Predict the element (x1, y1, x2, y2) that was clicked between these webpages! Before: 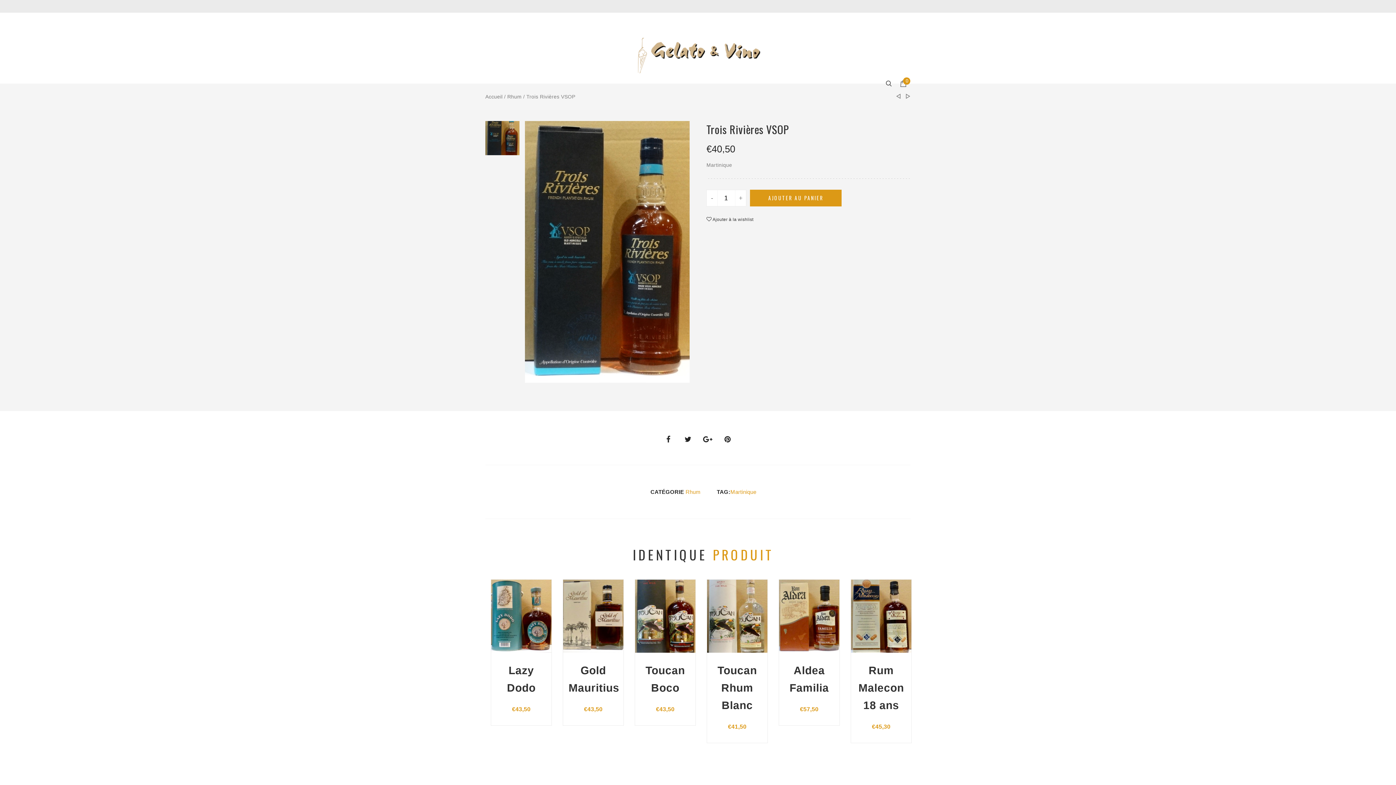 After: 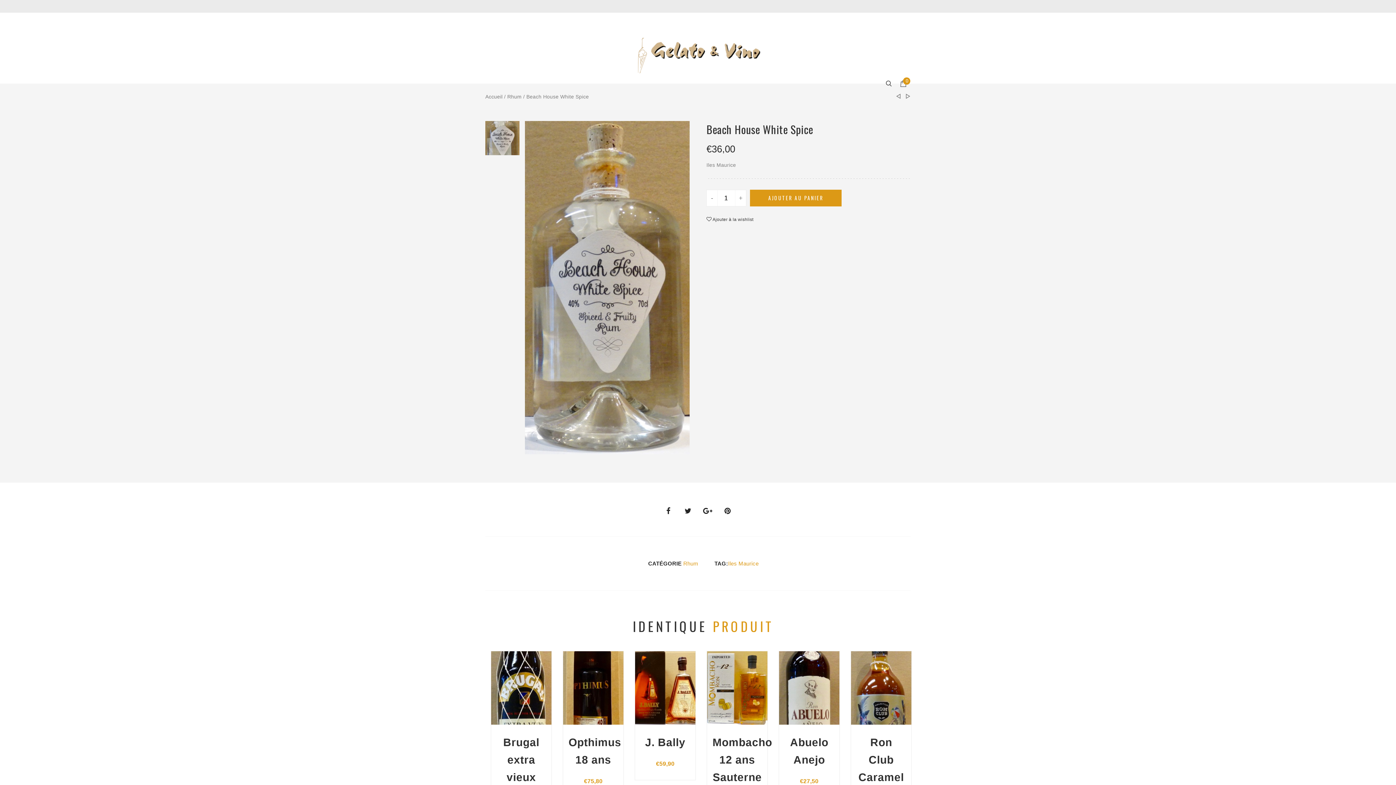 Action: bbox: (733, 579, 794, 653)